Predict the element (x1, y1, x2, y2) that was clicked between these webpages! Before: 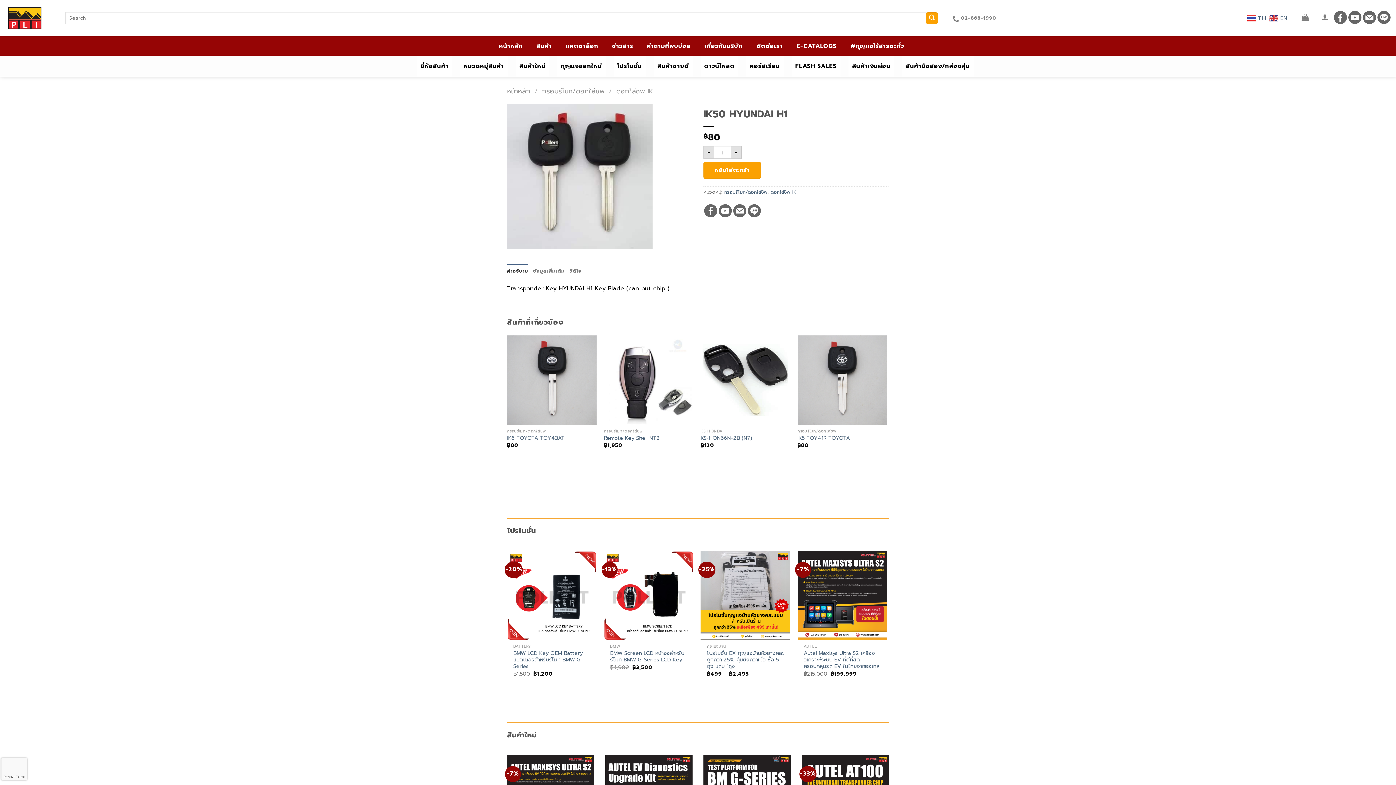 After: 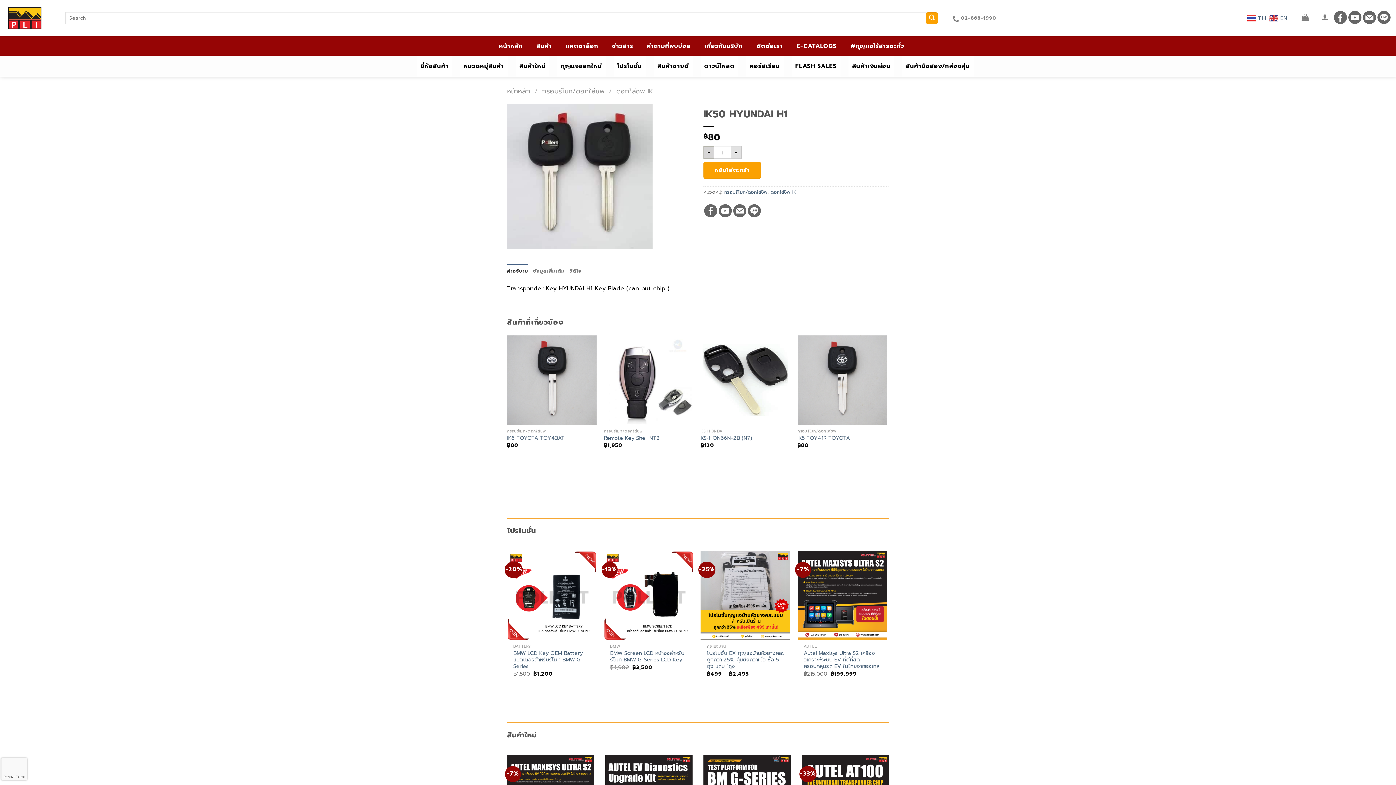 Action: label: - bbox: (703, 146, 714, 158)